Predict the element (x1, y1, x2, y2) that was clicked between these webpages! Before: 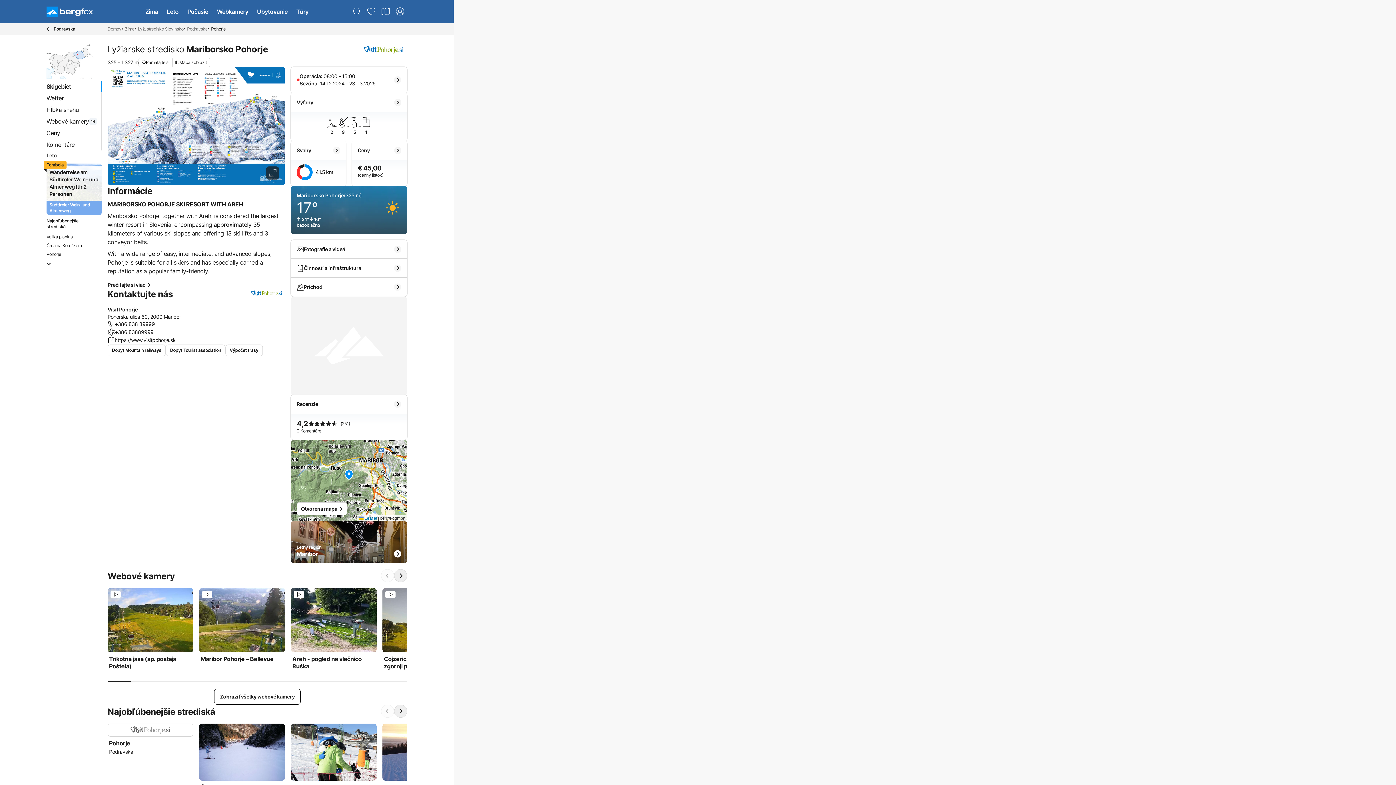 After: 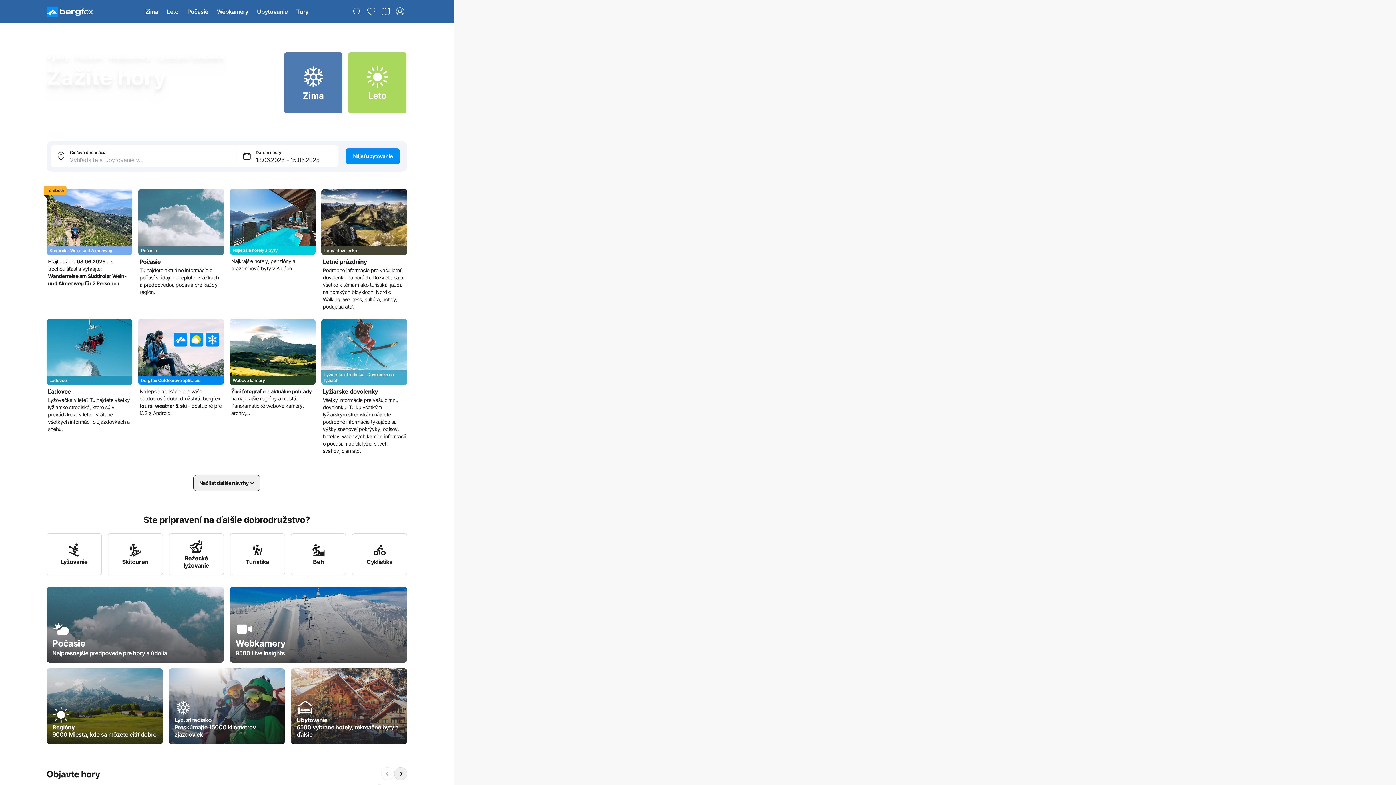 Action: label: Domov bbox: (107, 24, 121, 33)